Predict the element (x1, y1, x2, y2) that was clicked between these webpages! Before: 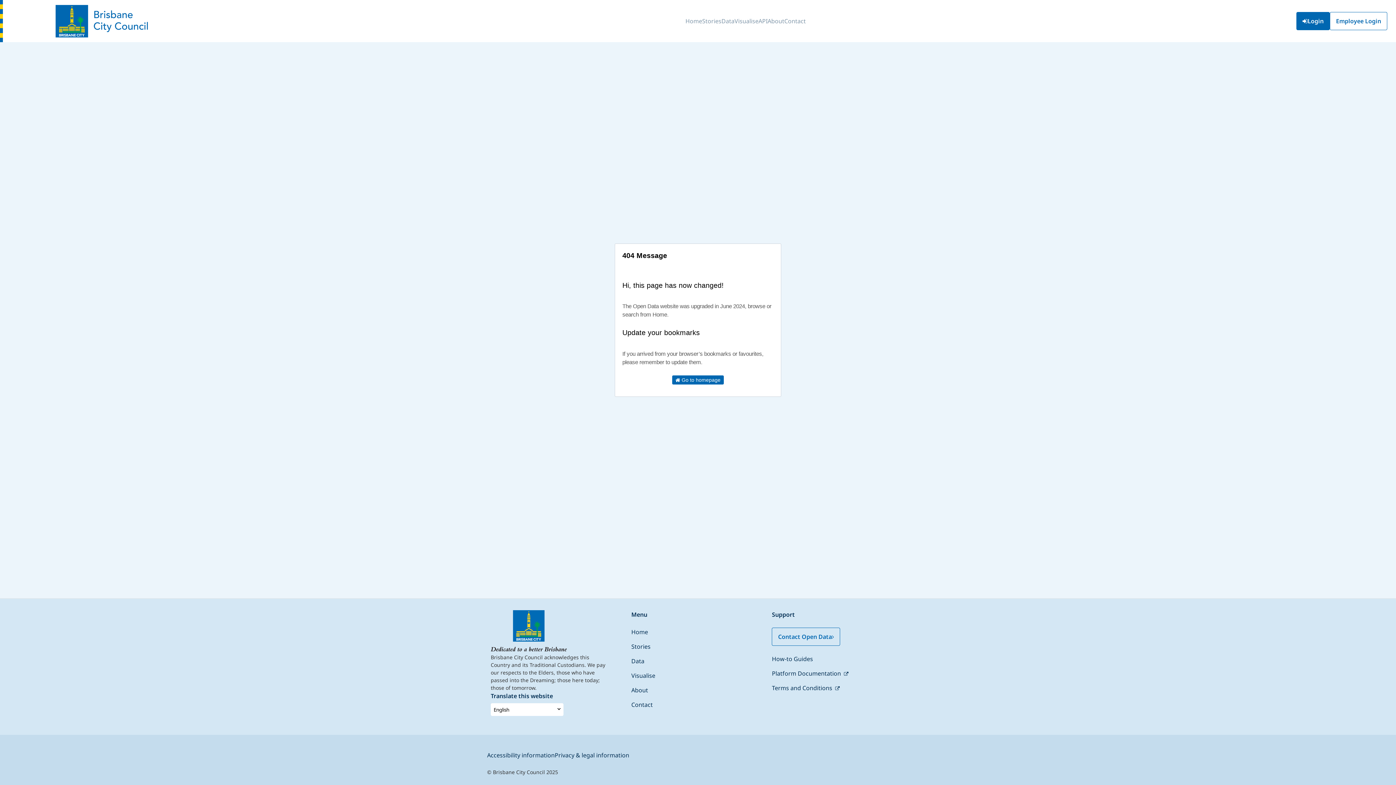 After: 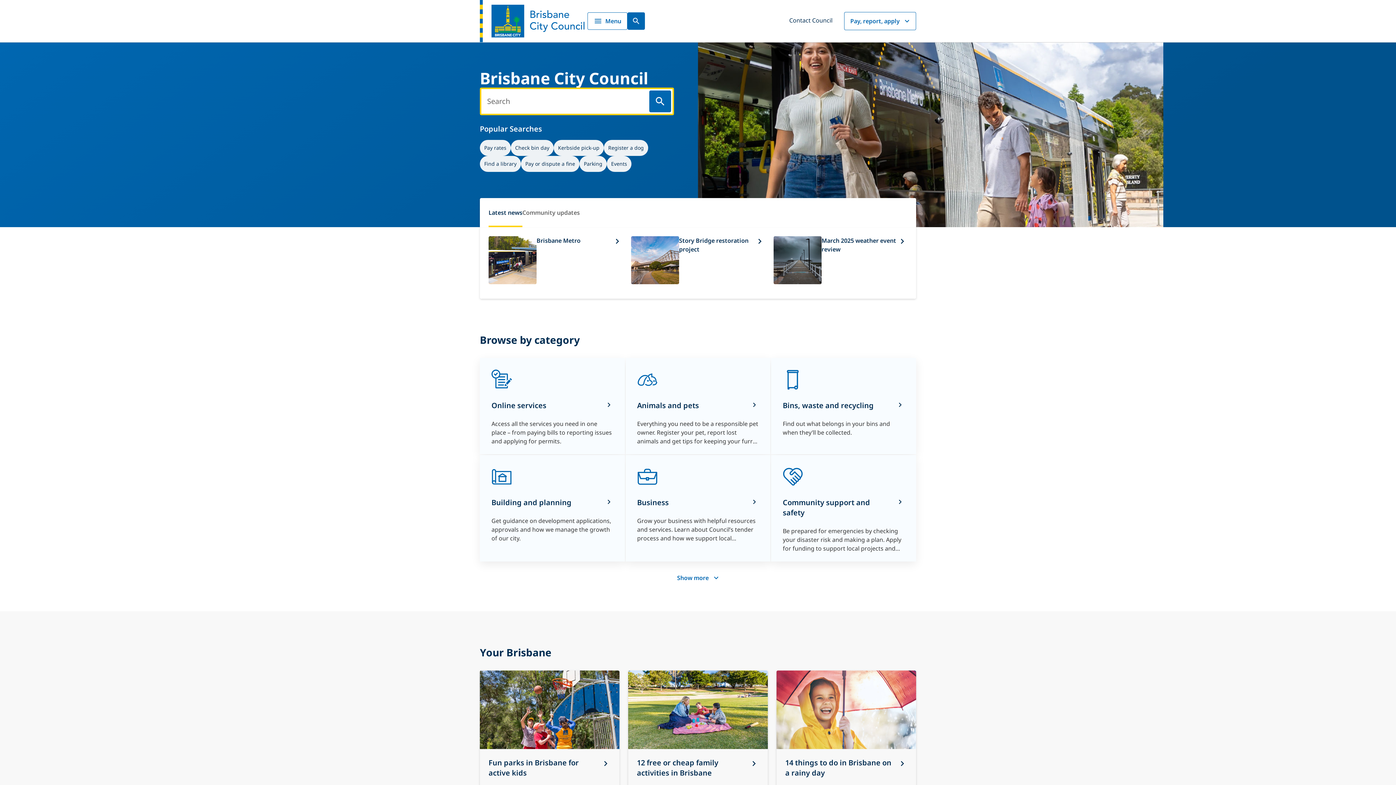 Action: bbox: (490, 647, 567, 653)